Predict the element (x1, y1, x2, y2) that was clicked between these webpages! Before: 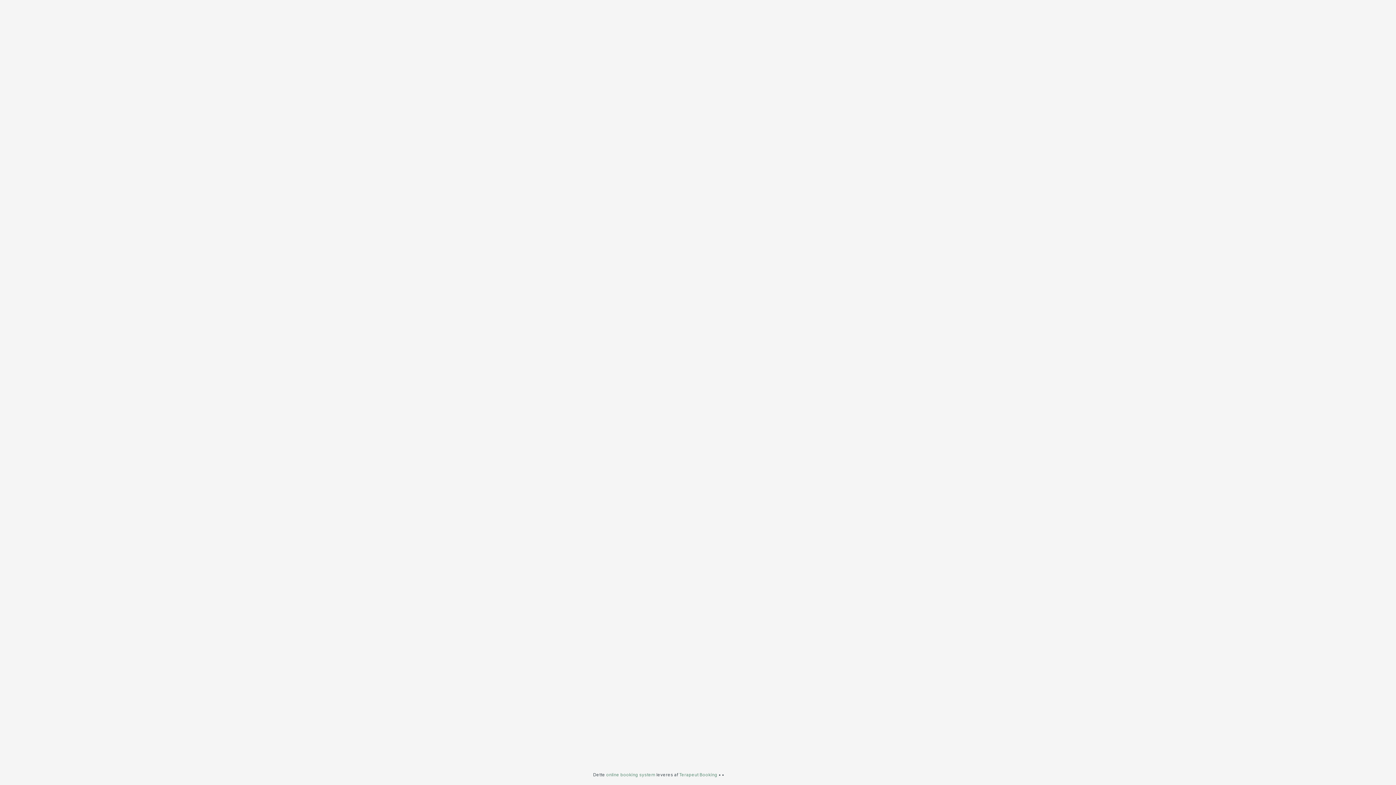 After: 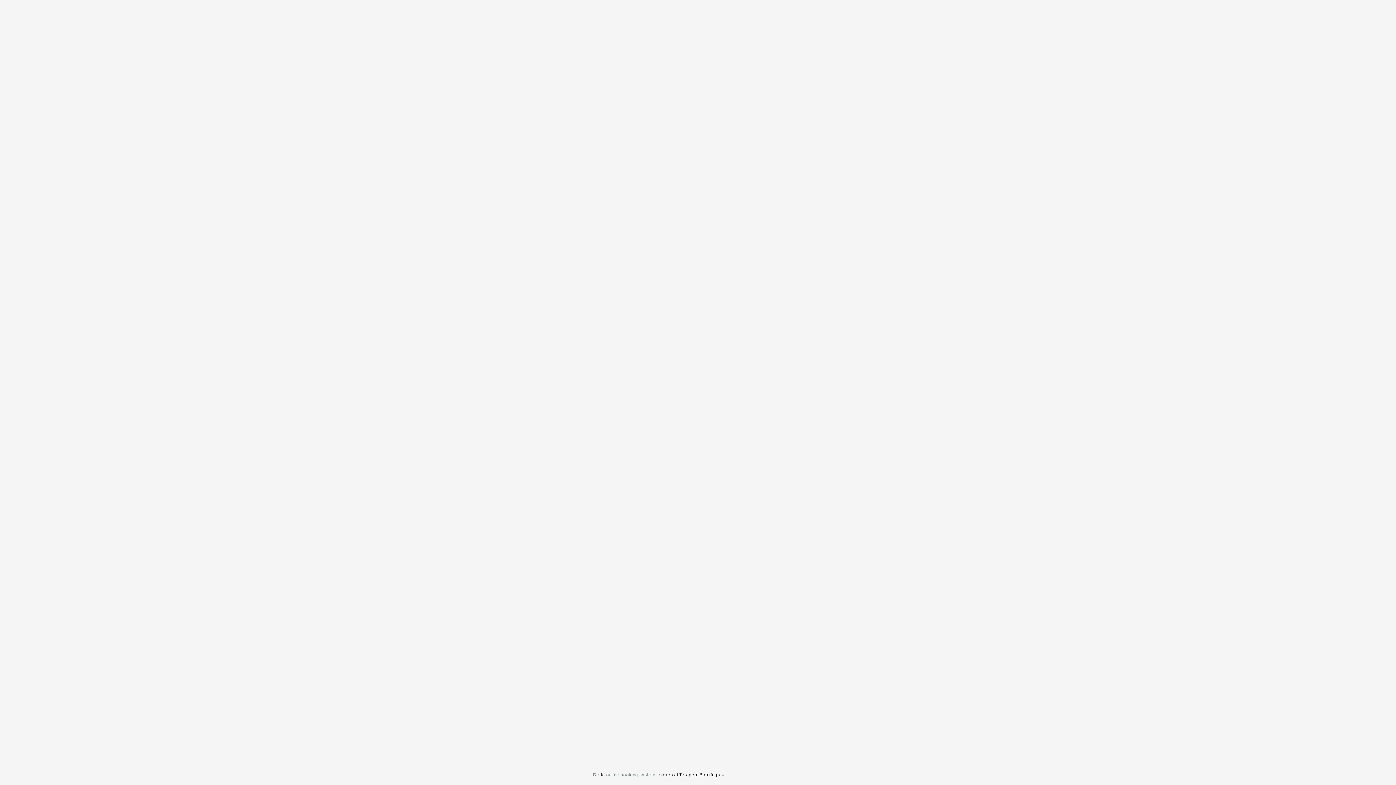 Action: label: Terapeut Booking bbox: (679, 772, 717, 777)